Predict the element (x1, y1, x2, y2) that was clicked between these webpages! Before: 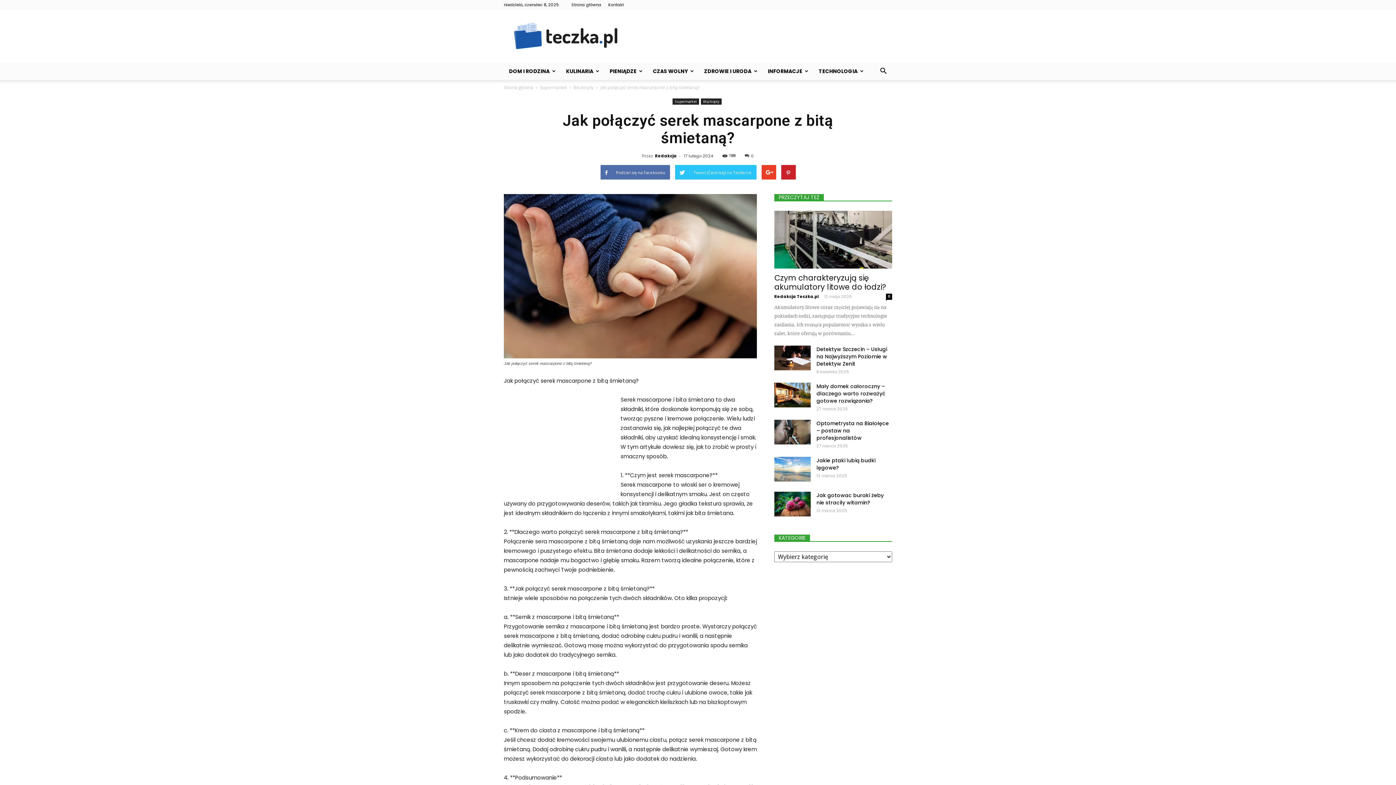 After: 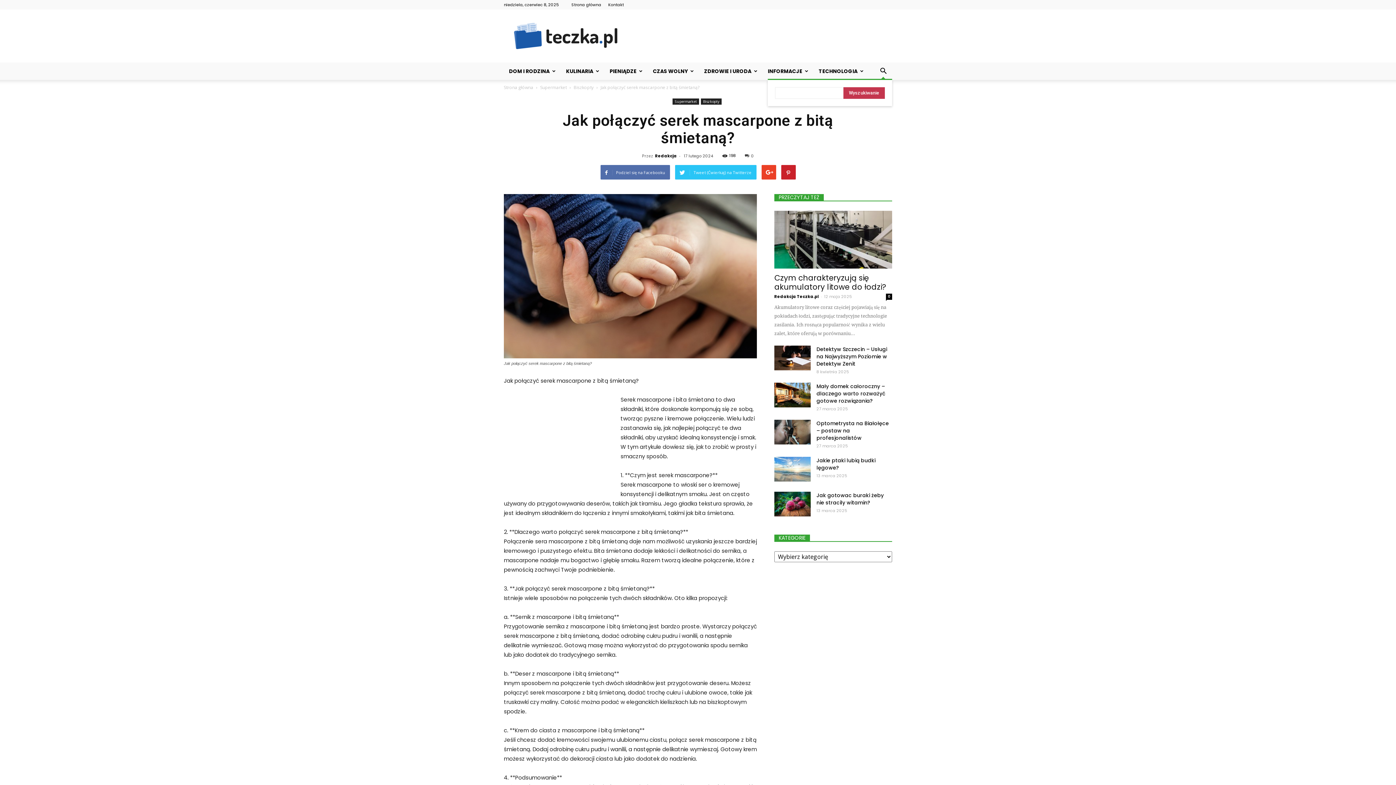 Action: bbox: (874, 62, 892, 80)